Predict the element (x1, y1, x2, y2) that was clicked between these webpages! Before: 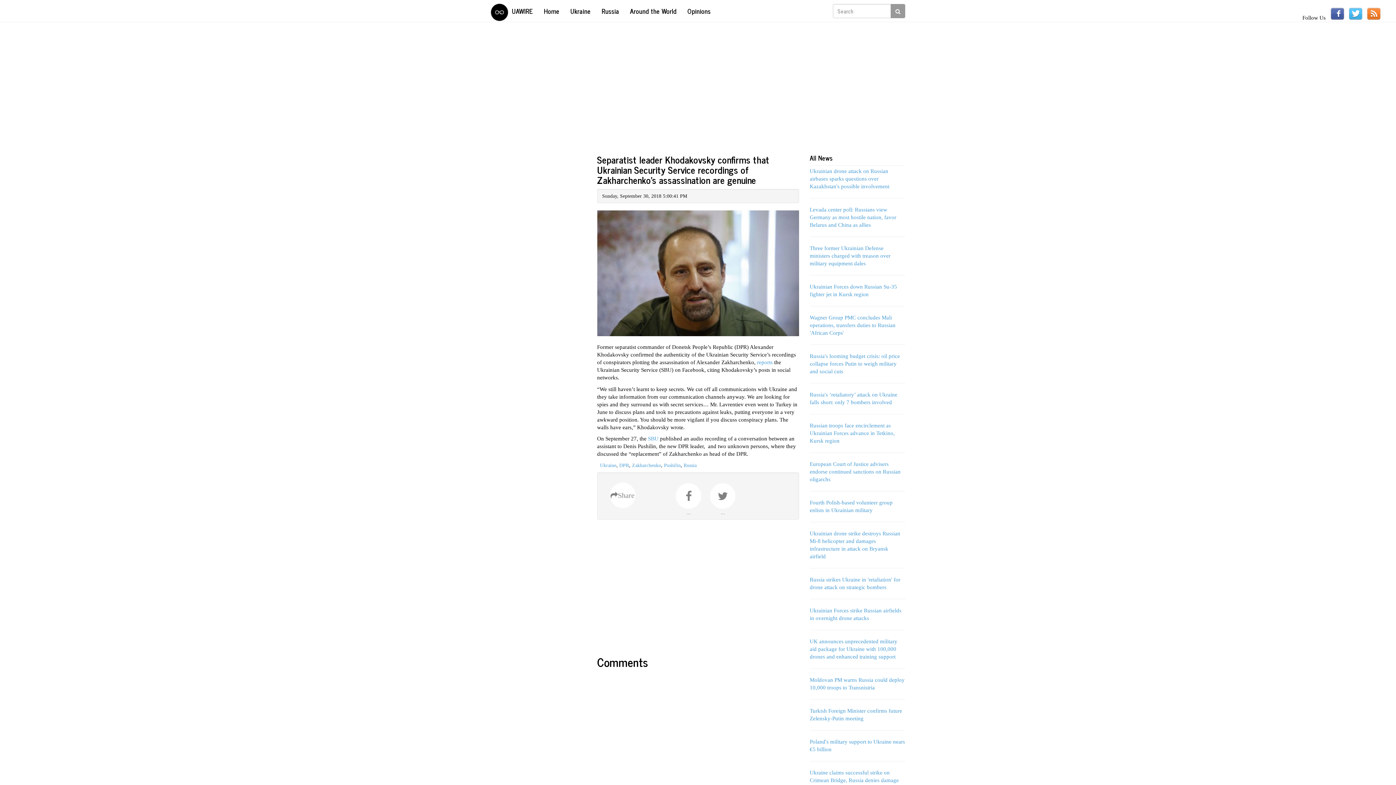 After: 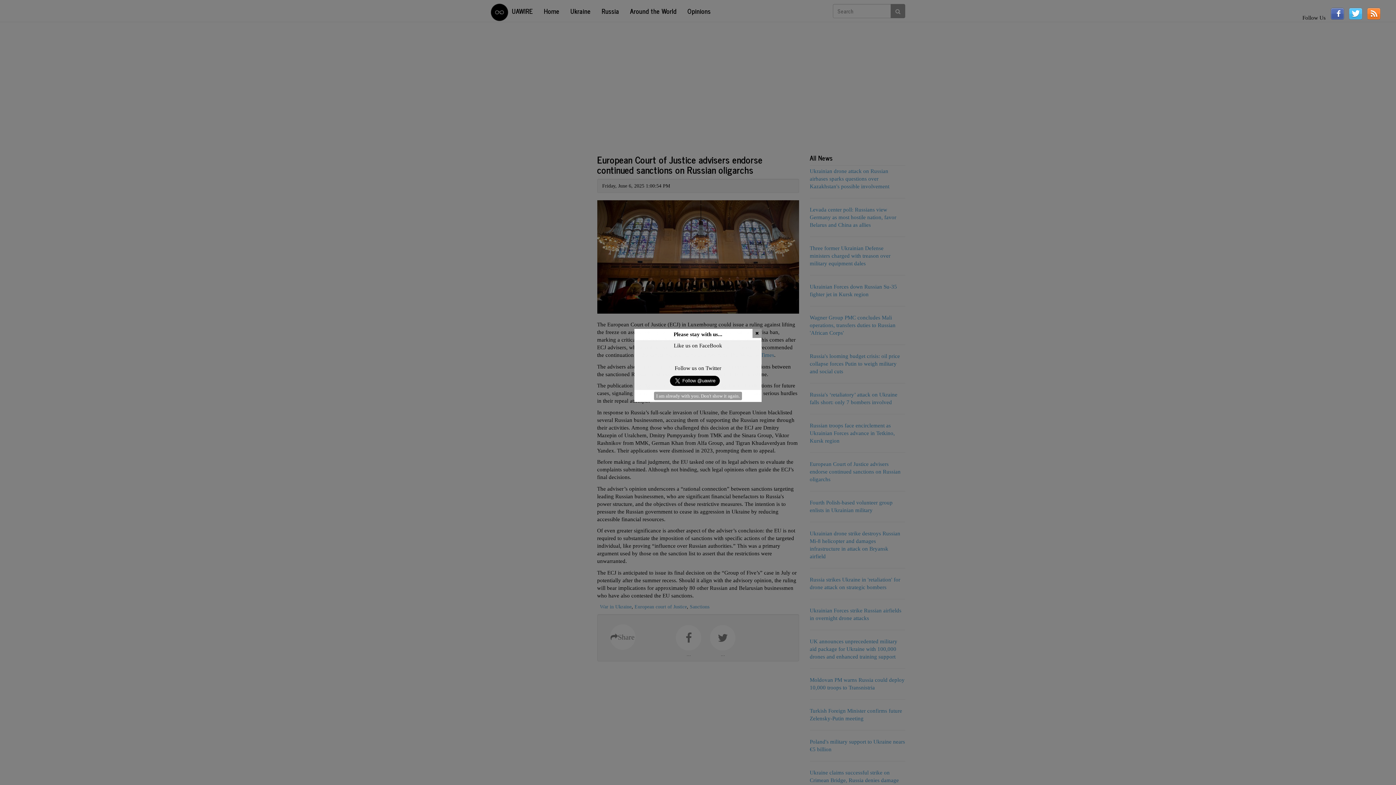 Action: bbox: (810, 461, 900, 482) label: European Court of Justice advisers endorse continued sanctions on Russian oligarchs